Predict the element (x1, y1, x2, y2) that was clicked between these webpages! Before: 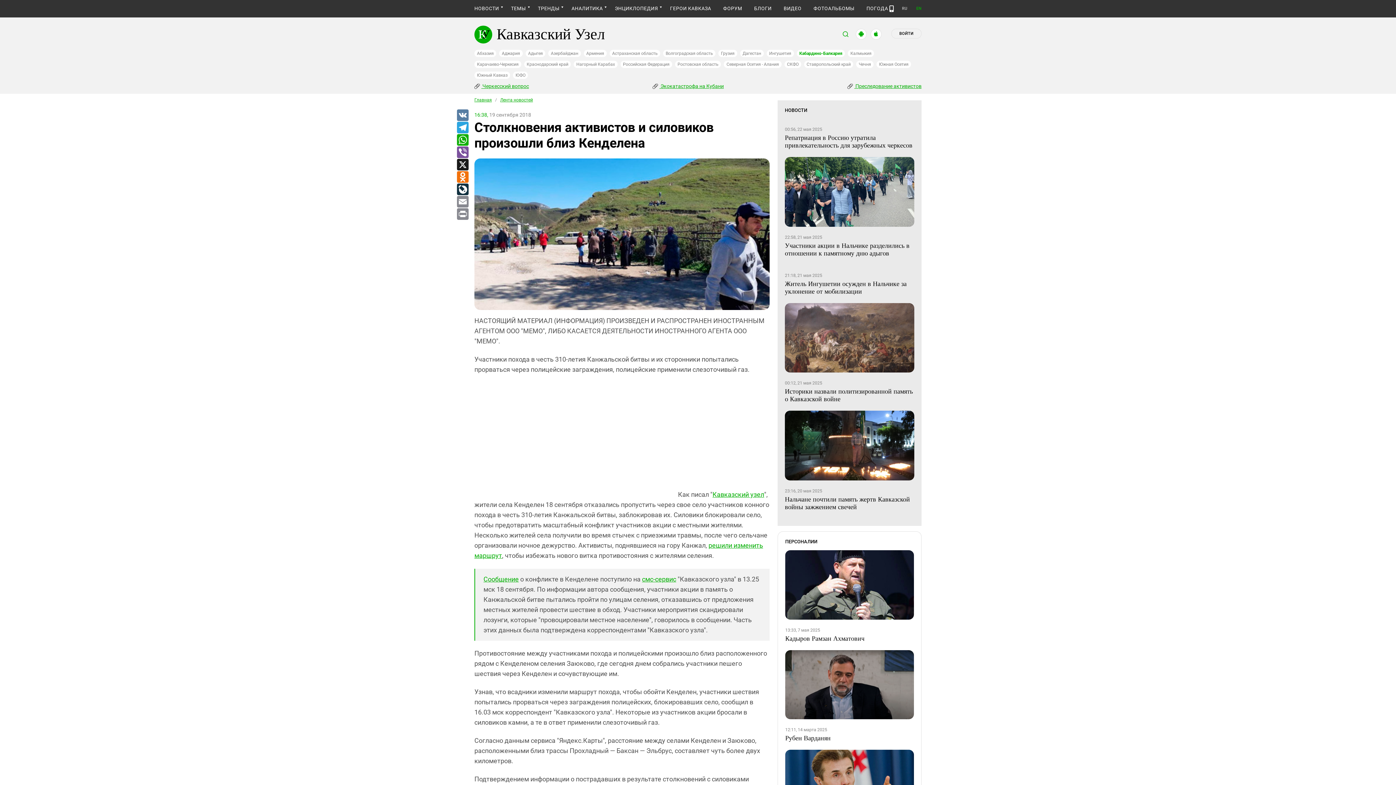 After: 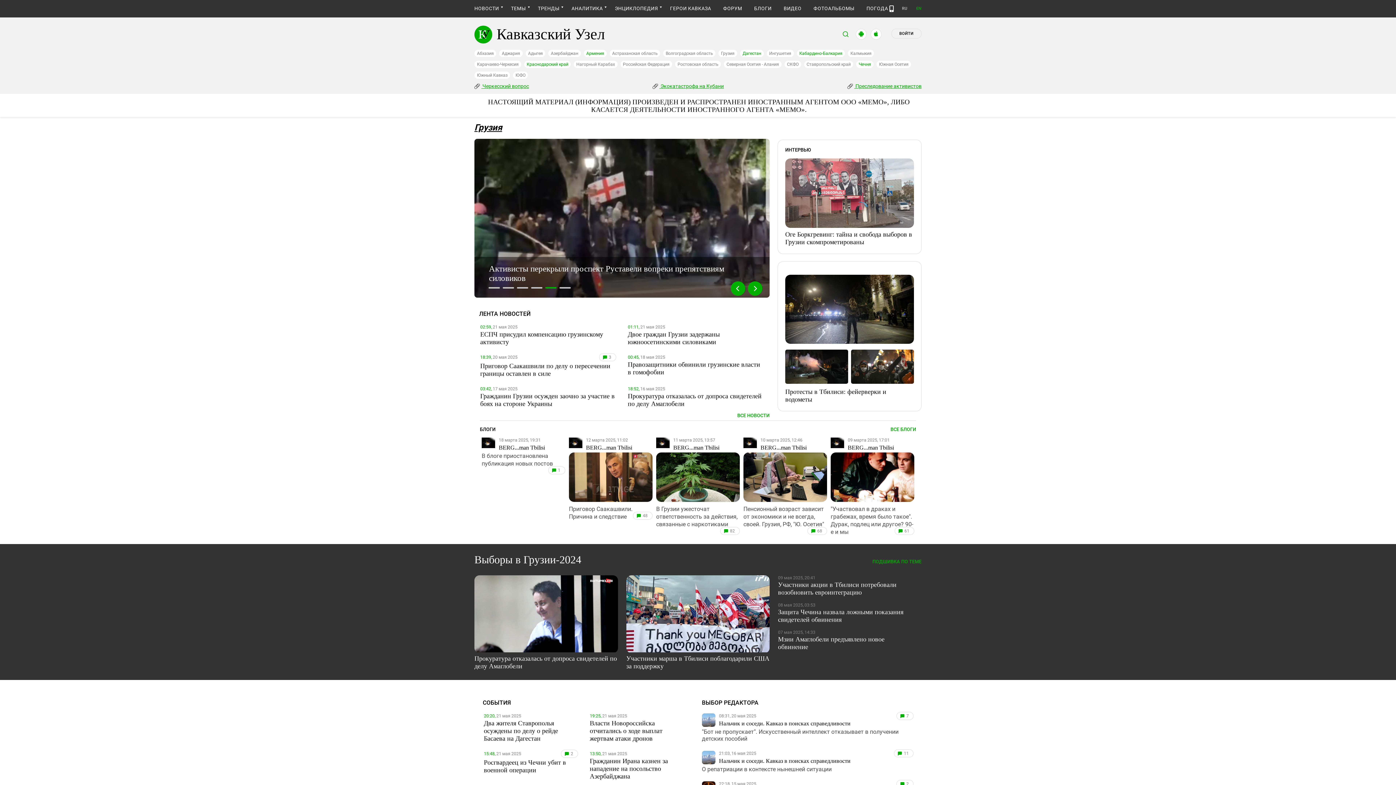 Action: bbox: (718, 49, 737, 57) label: Грузия